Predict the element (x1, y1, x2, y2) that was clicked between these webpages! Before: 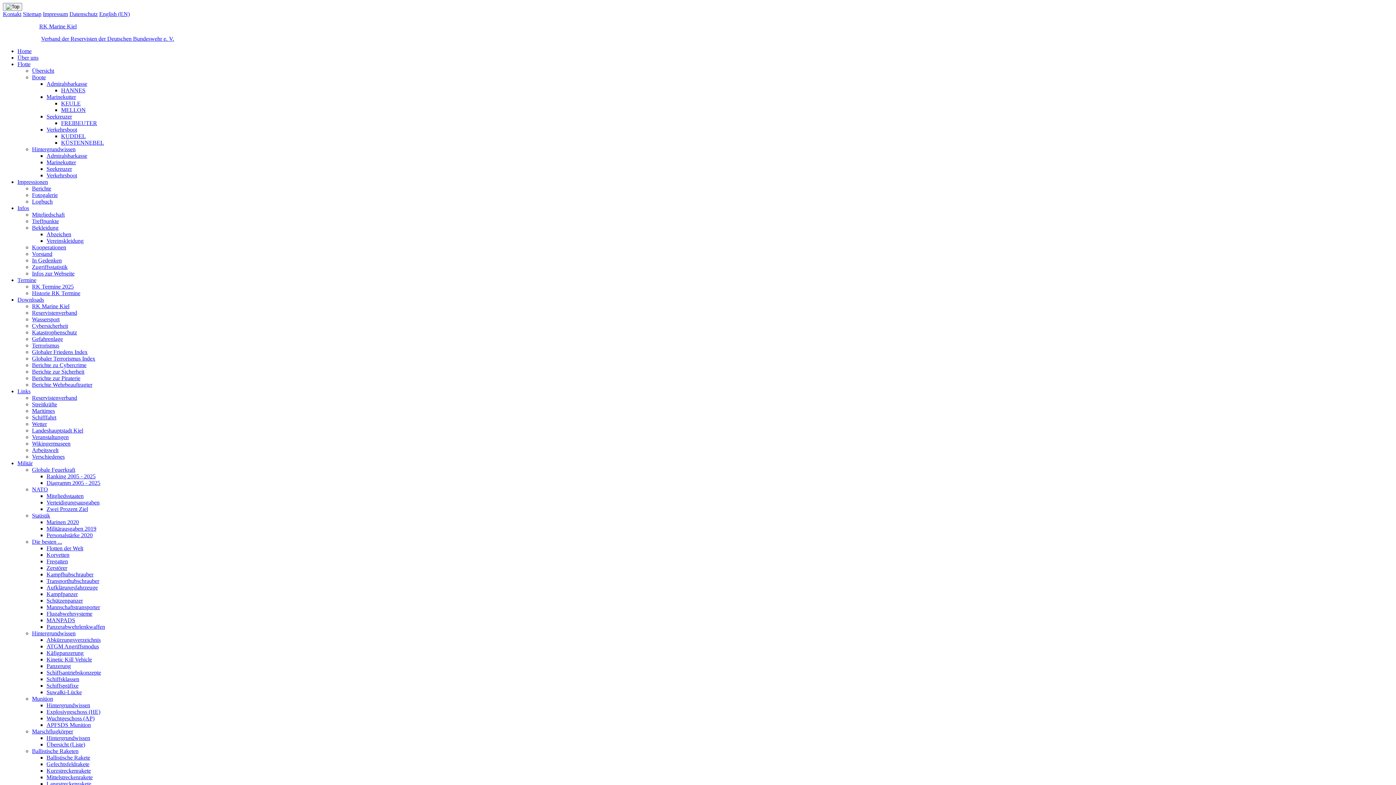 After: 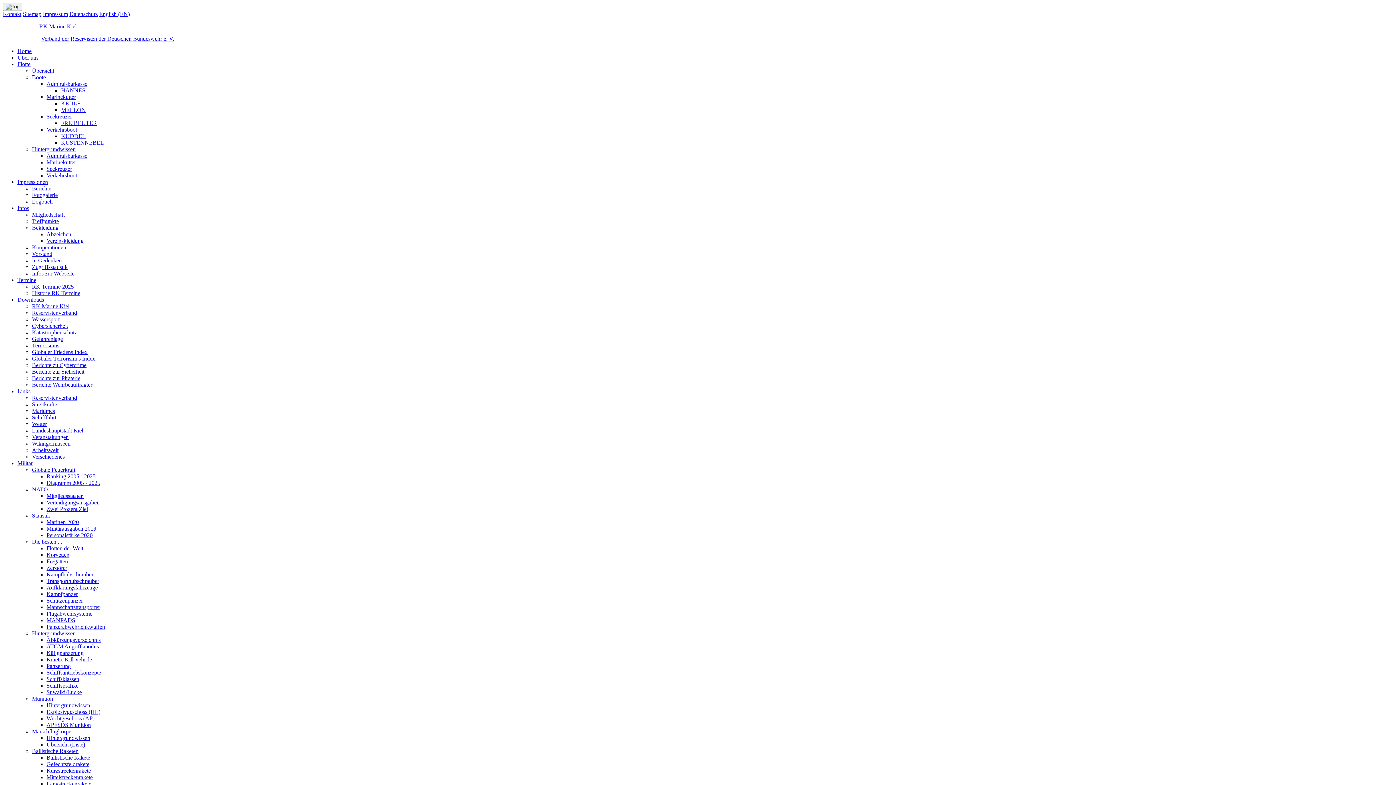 Action: label: Sitemap bbox: (22, 10, 41, 17)